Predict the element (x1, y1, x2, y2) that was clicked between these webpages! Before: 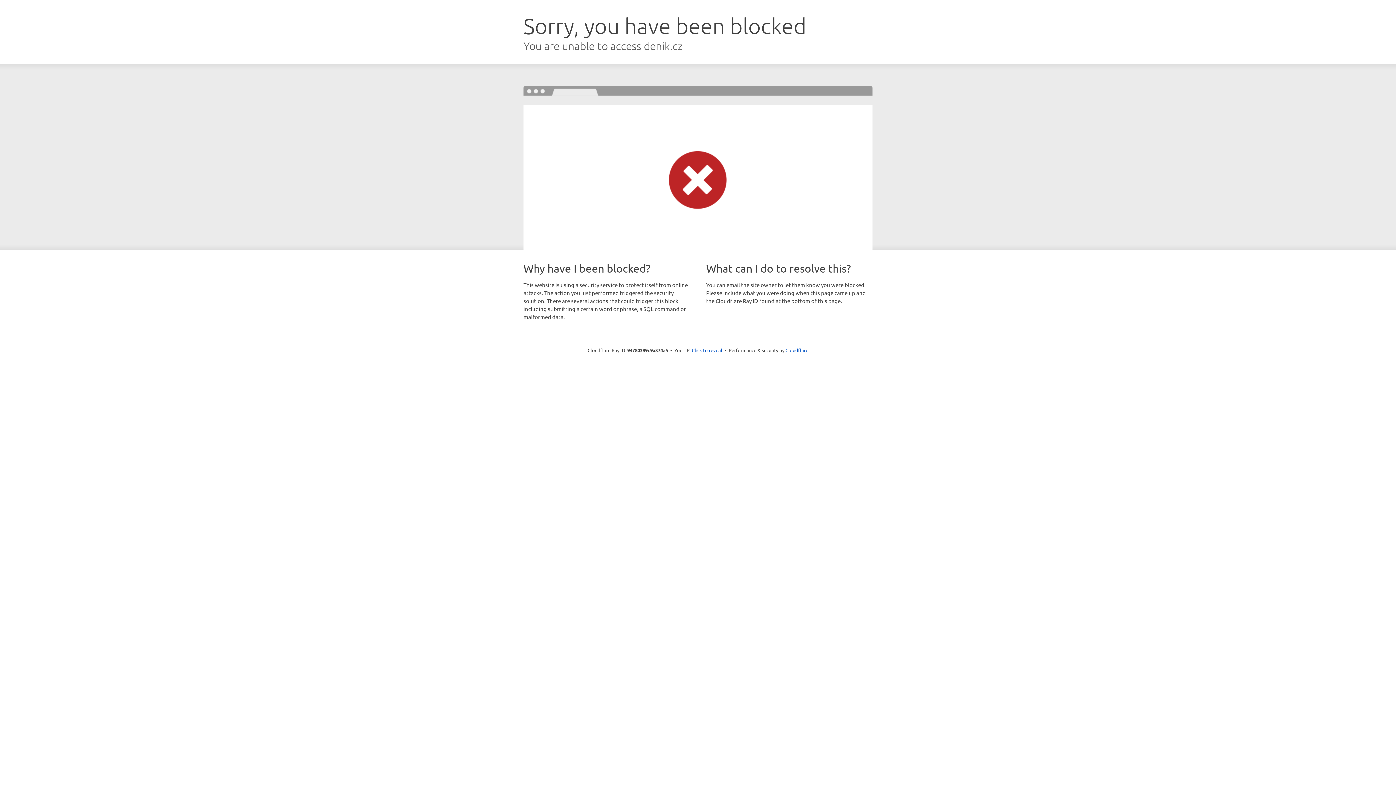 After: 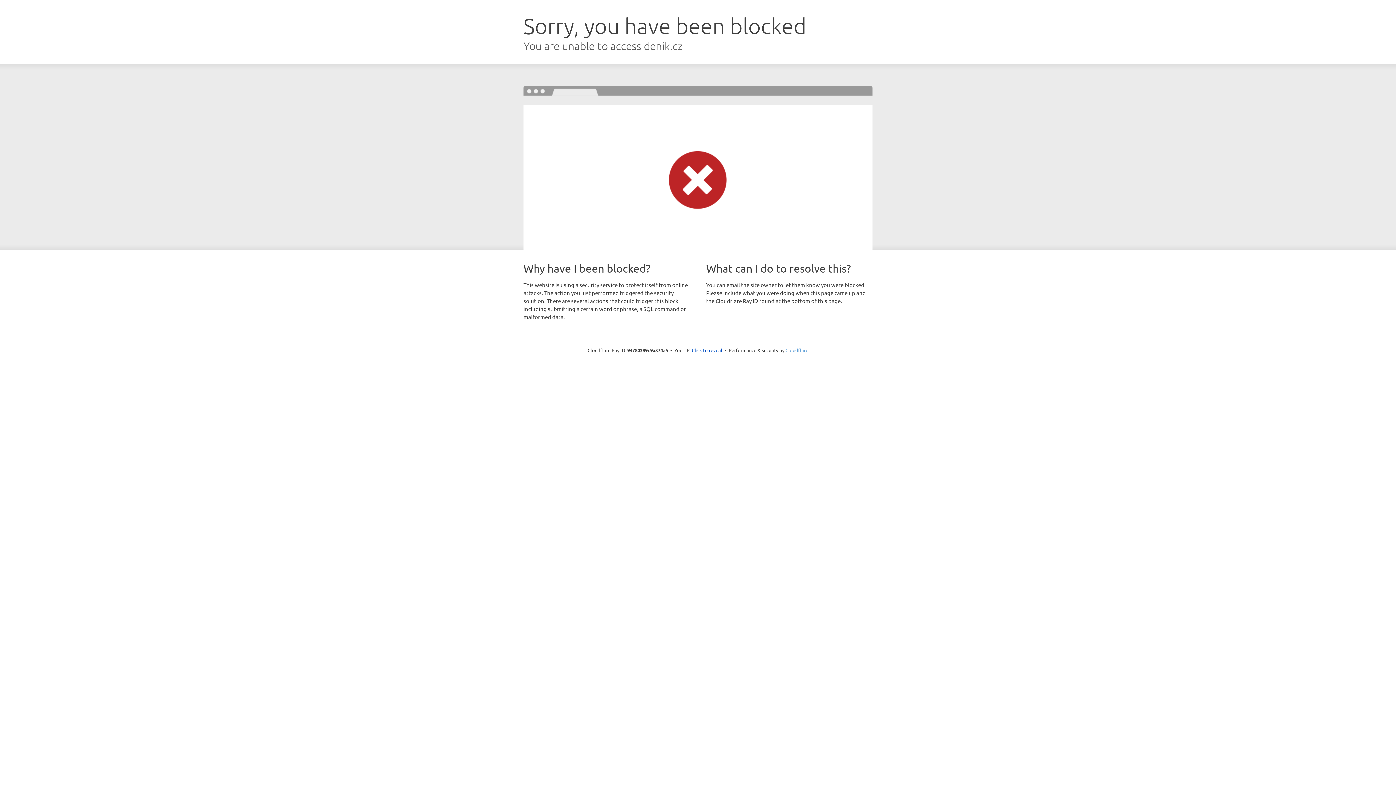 Action: label: Cloudflare bbox: (785, 347, 808, 353)